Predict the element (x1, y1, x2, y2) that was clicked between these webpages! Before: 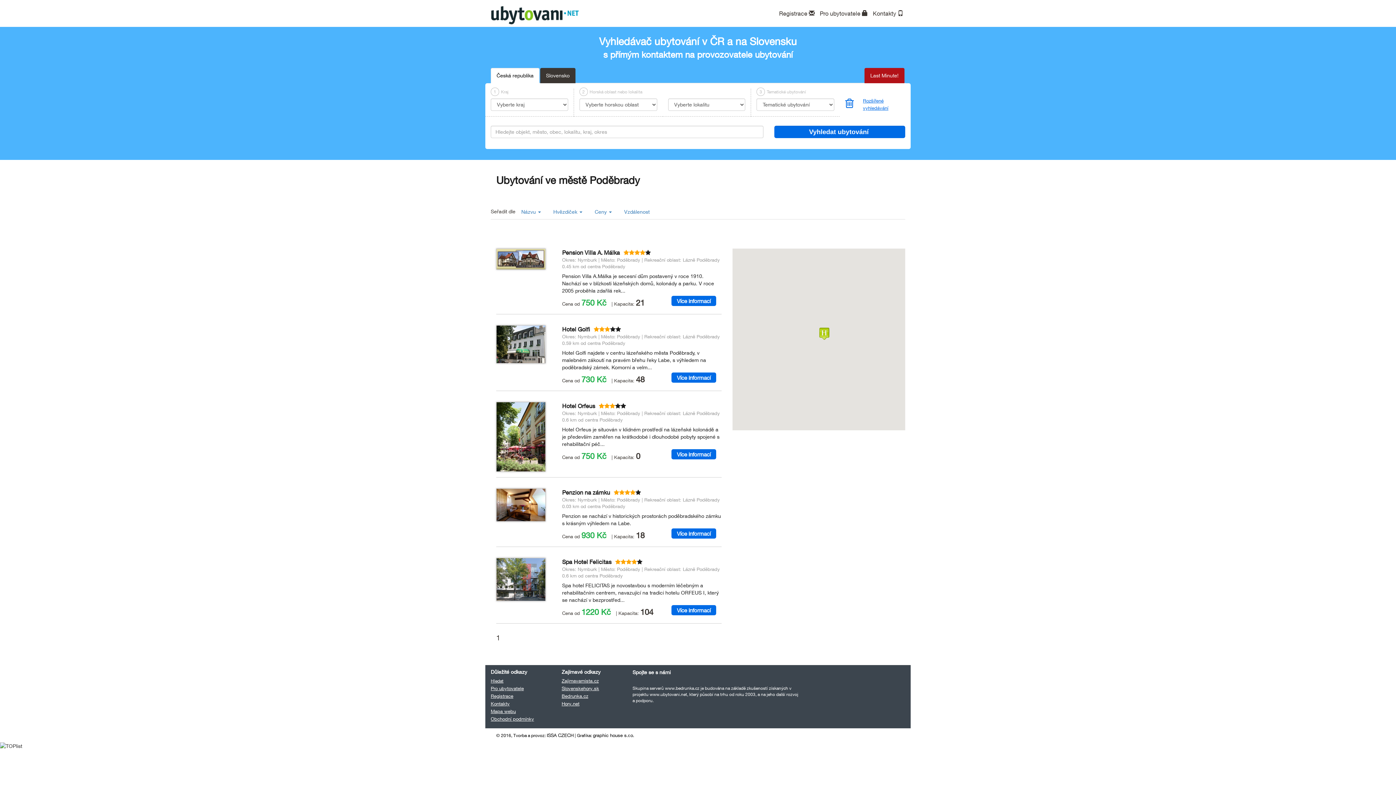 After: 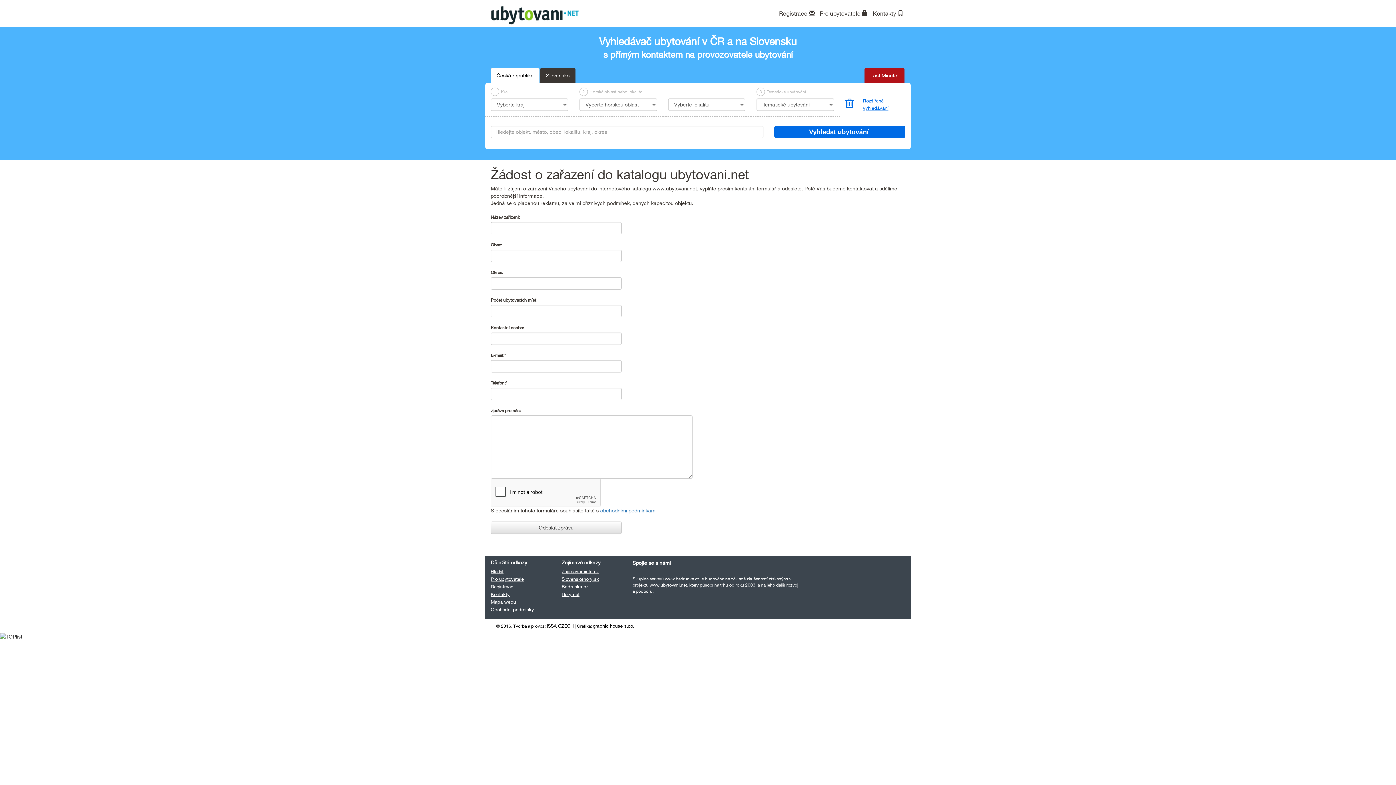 Action: bbox: (779, 9, 814, 16) label: Registrace 